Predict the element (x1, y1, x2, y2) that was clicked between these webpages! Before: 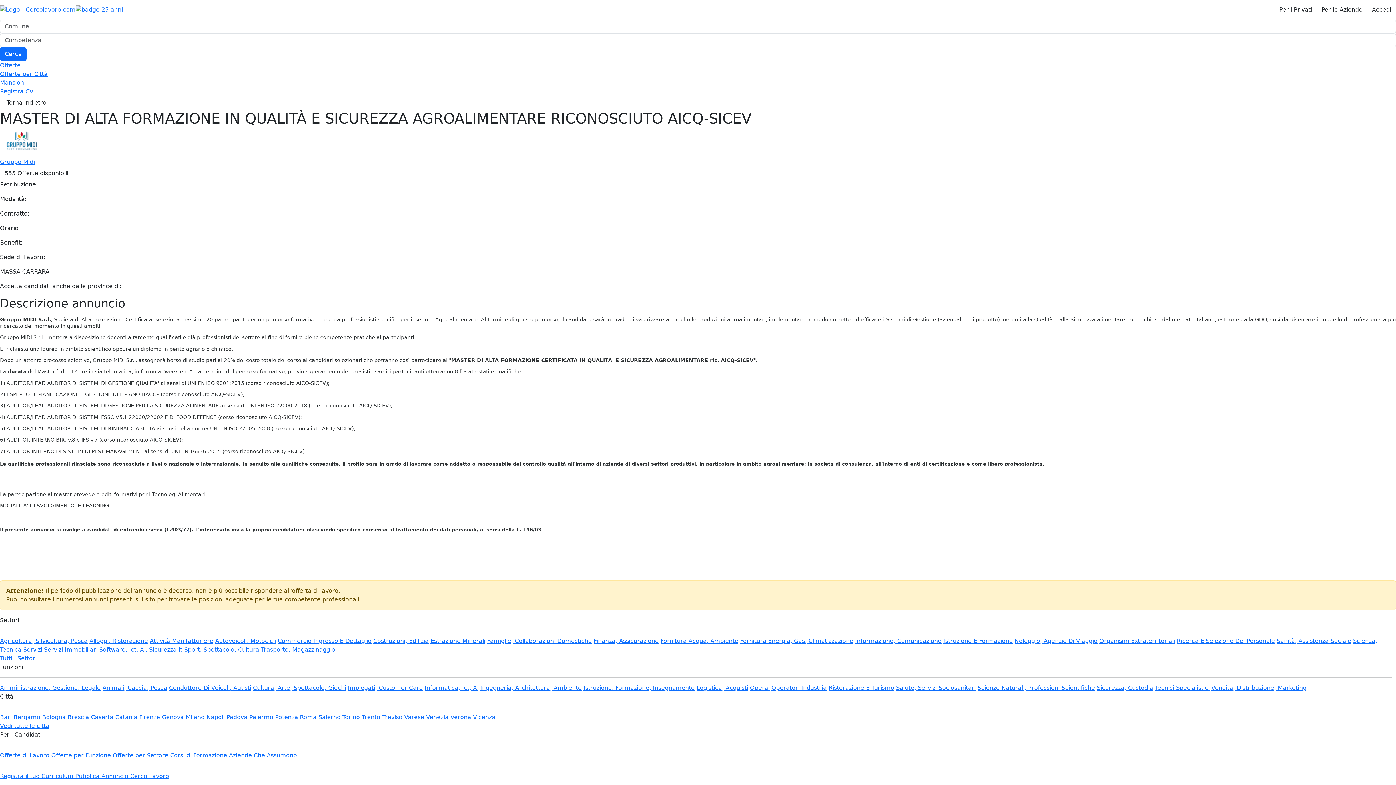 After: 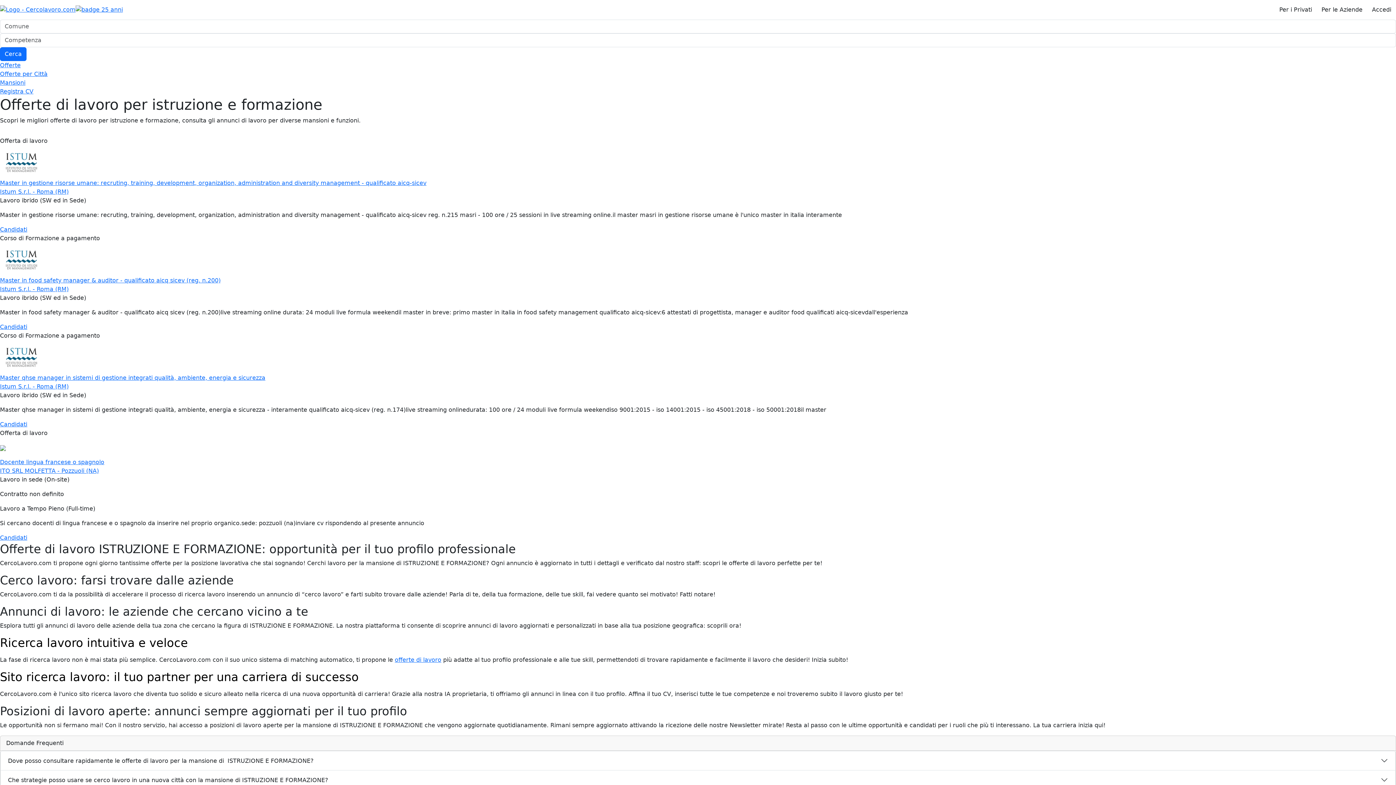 Action: label: Istruzione E Formazione bbox: (943, 637, 1013, 644)